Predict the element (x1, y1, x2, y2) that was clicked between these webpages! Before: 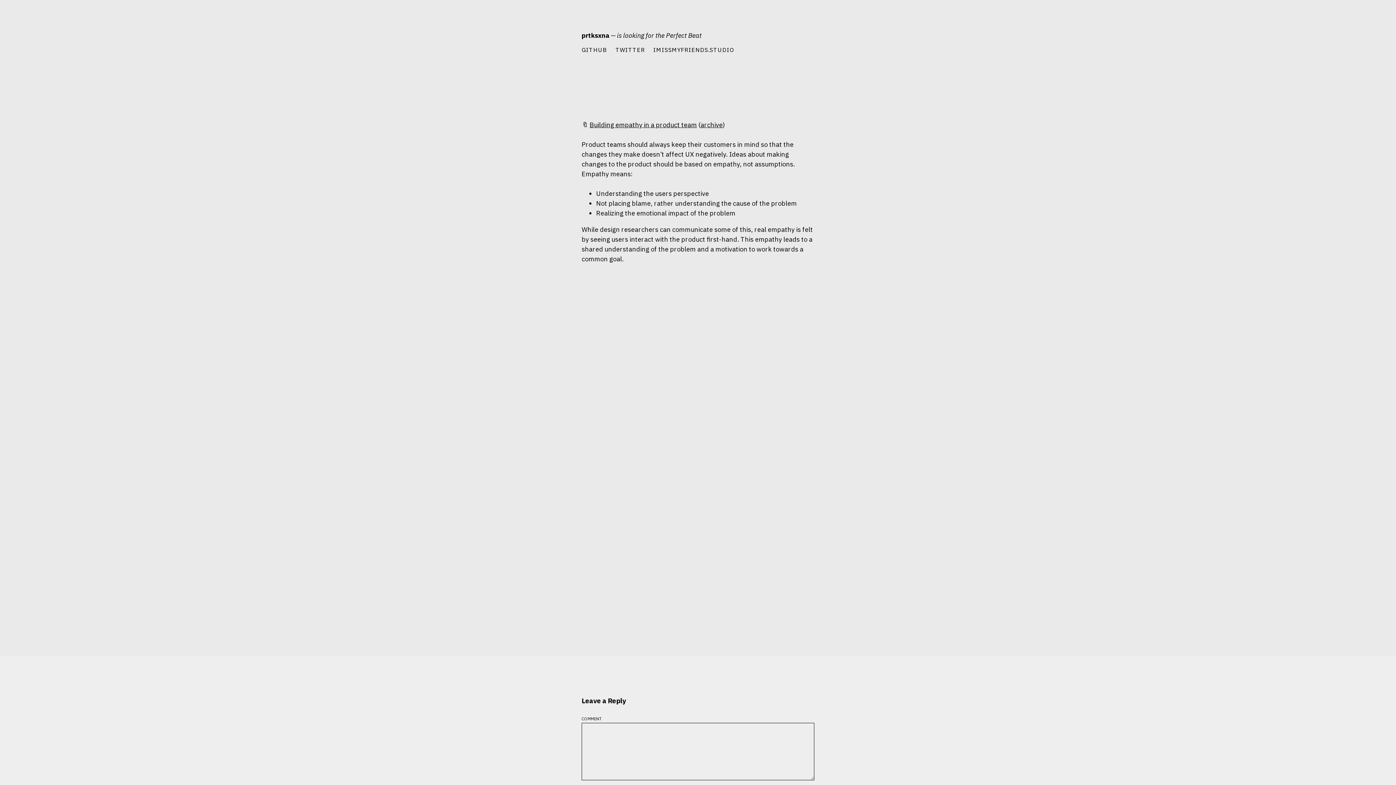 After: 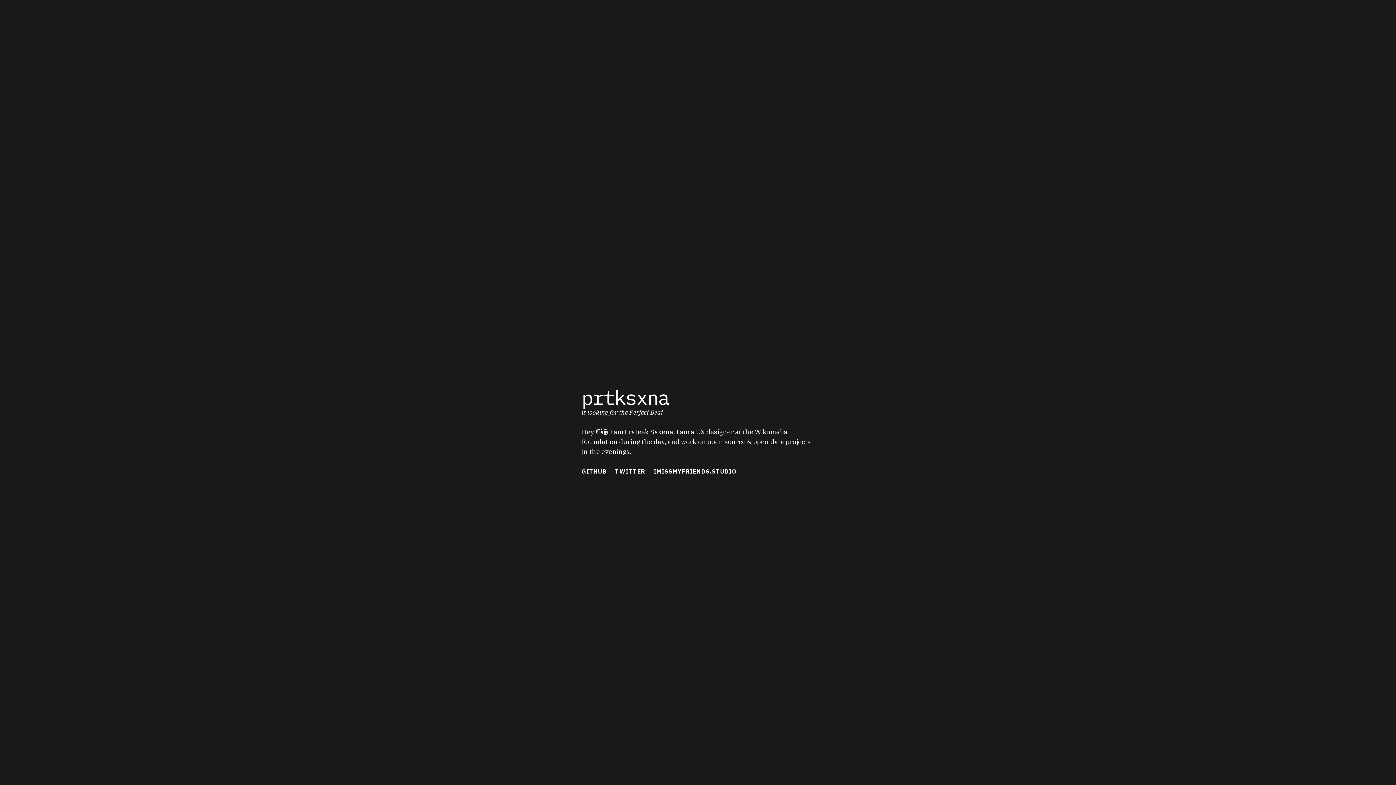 Action: bbox: (581, 31, 609, 39) label: prtksxna